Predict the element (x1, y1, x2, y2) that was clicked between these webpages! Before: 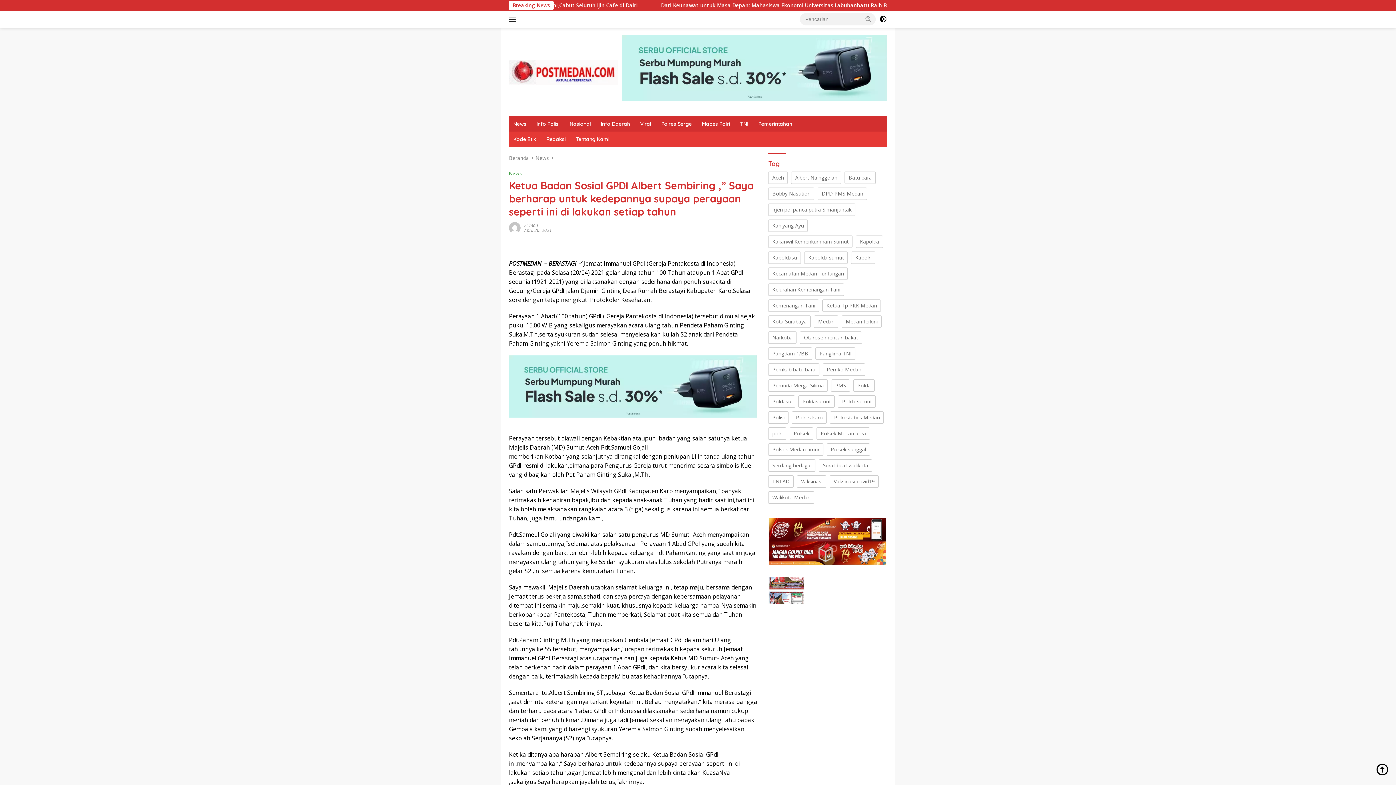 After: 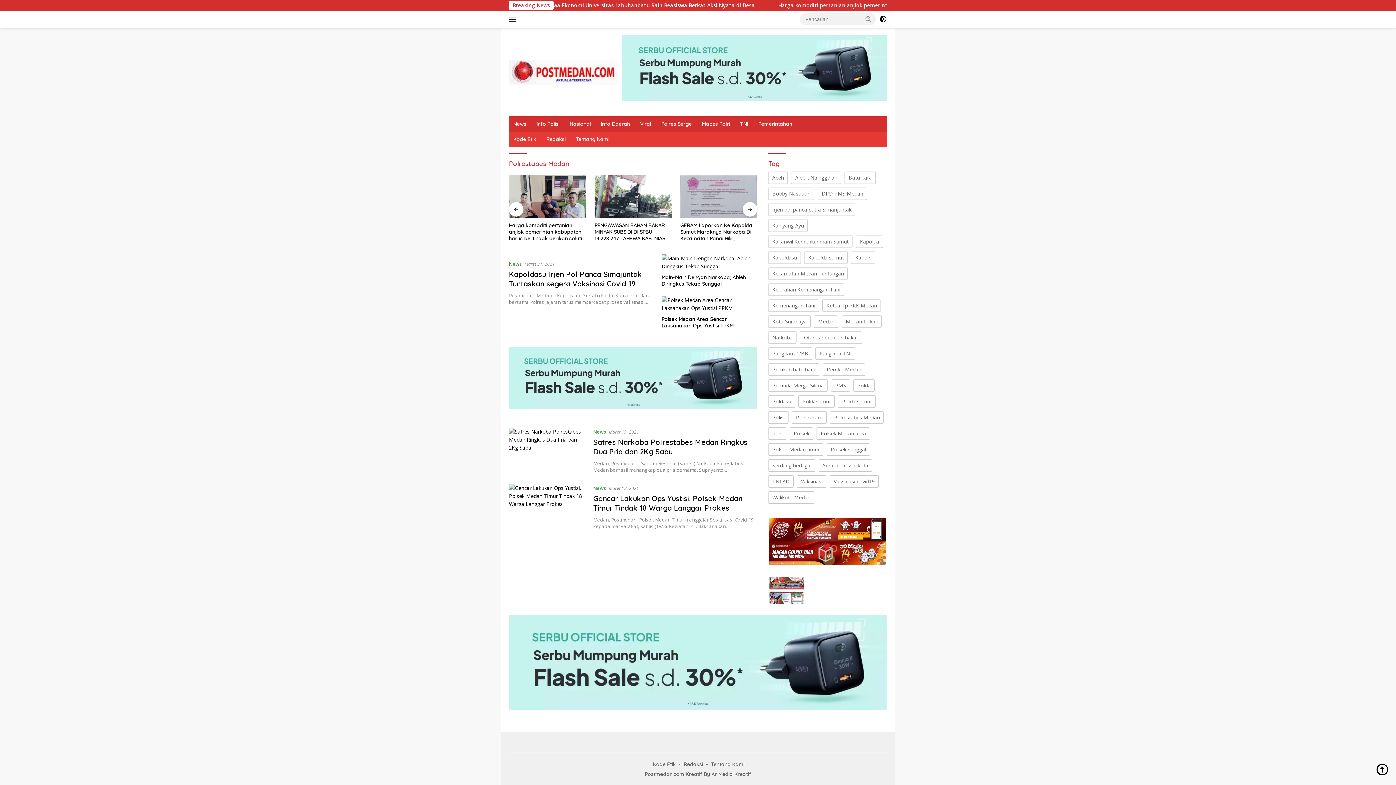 Action: bbox: (830, 411, 884, 424) label: Polrestabes Medan (5 item)